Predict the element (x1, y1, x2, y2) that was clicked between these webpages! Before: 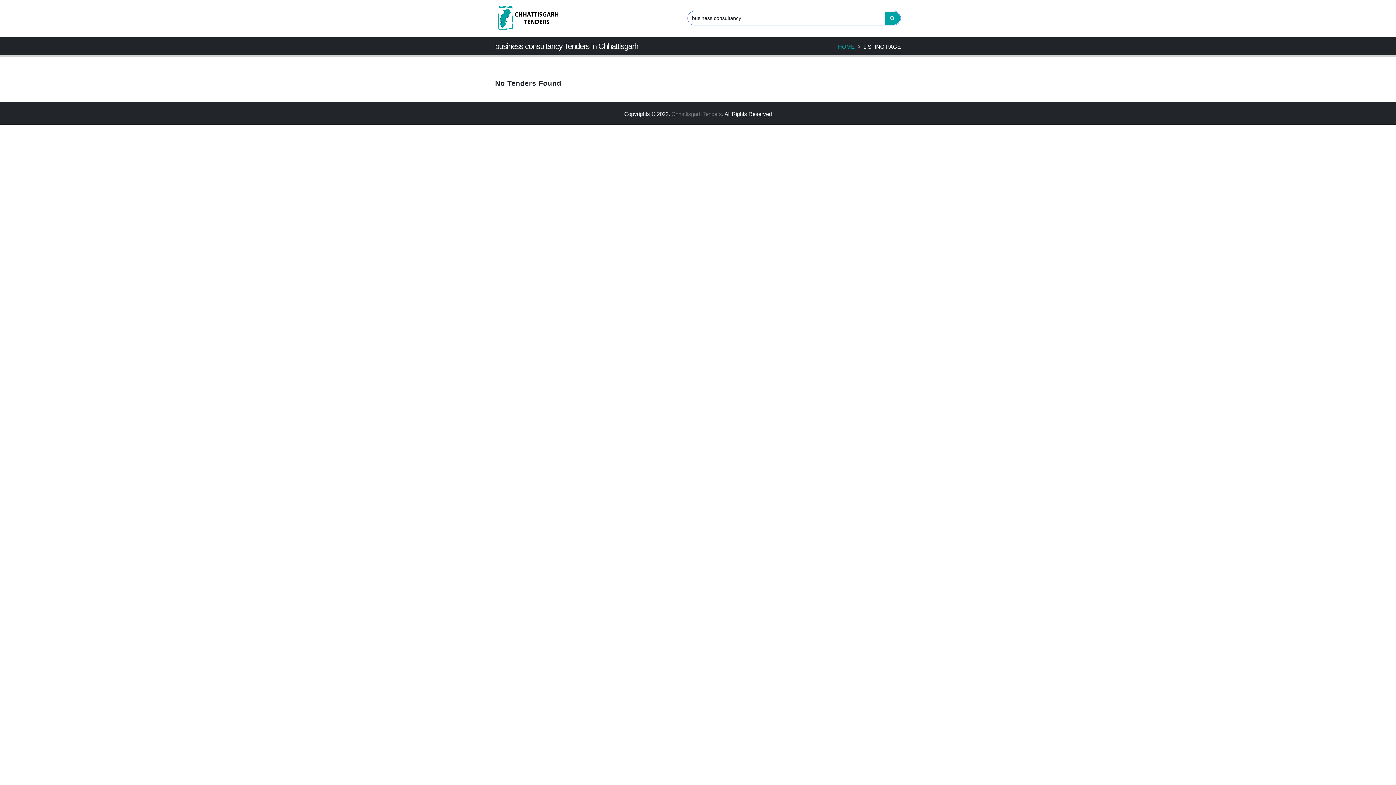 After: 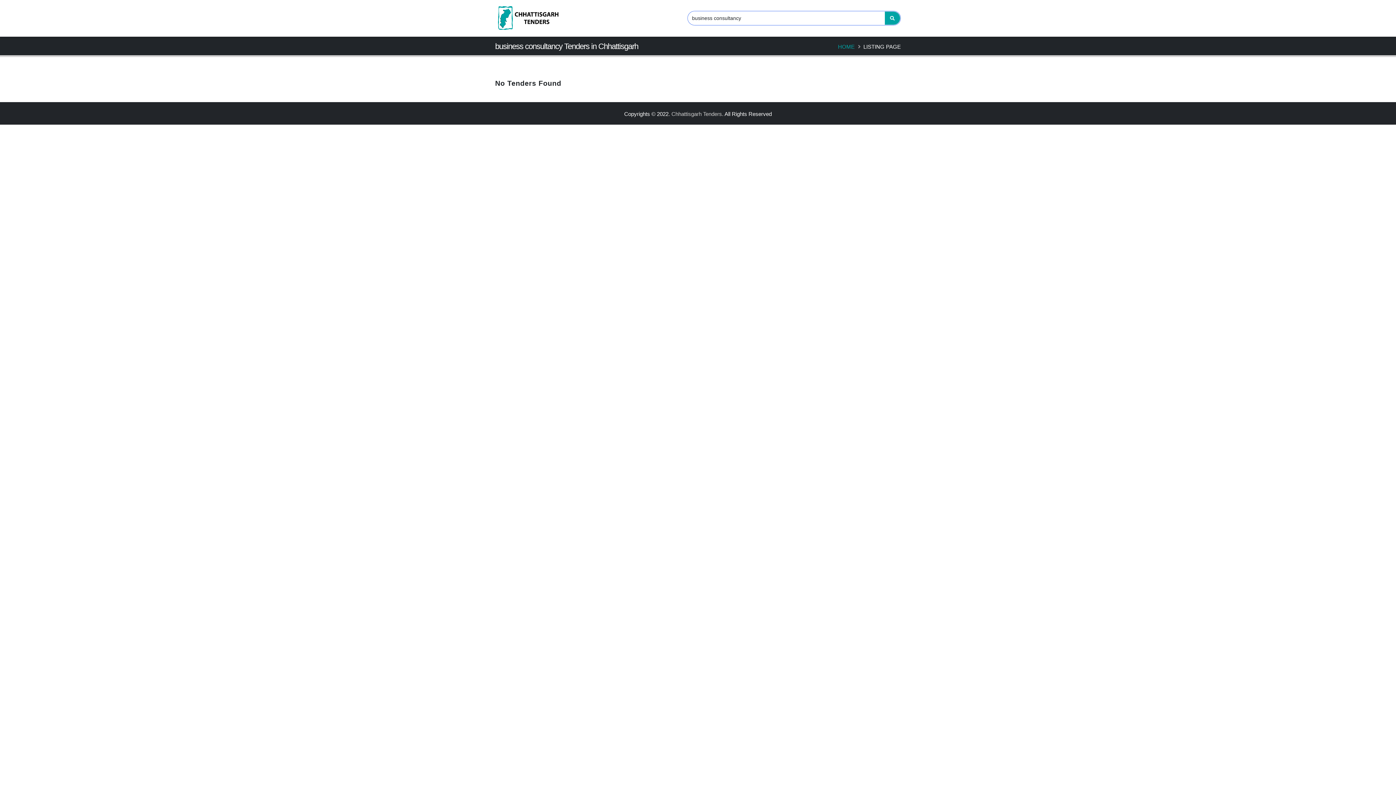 Action: label: Chhattisgarh Tenders bbox: (671, 110, 722, 117)